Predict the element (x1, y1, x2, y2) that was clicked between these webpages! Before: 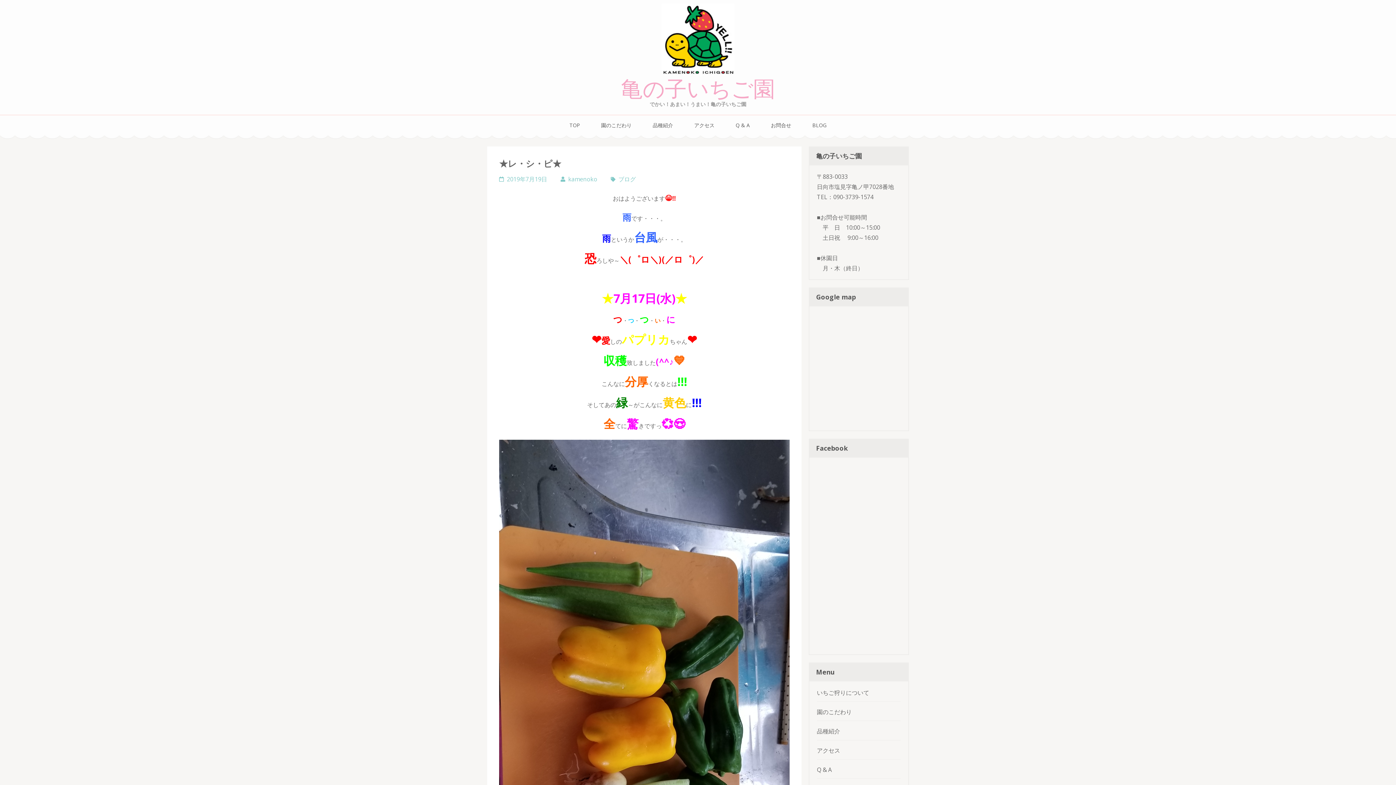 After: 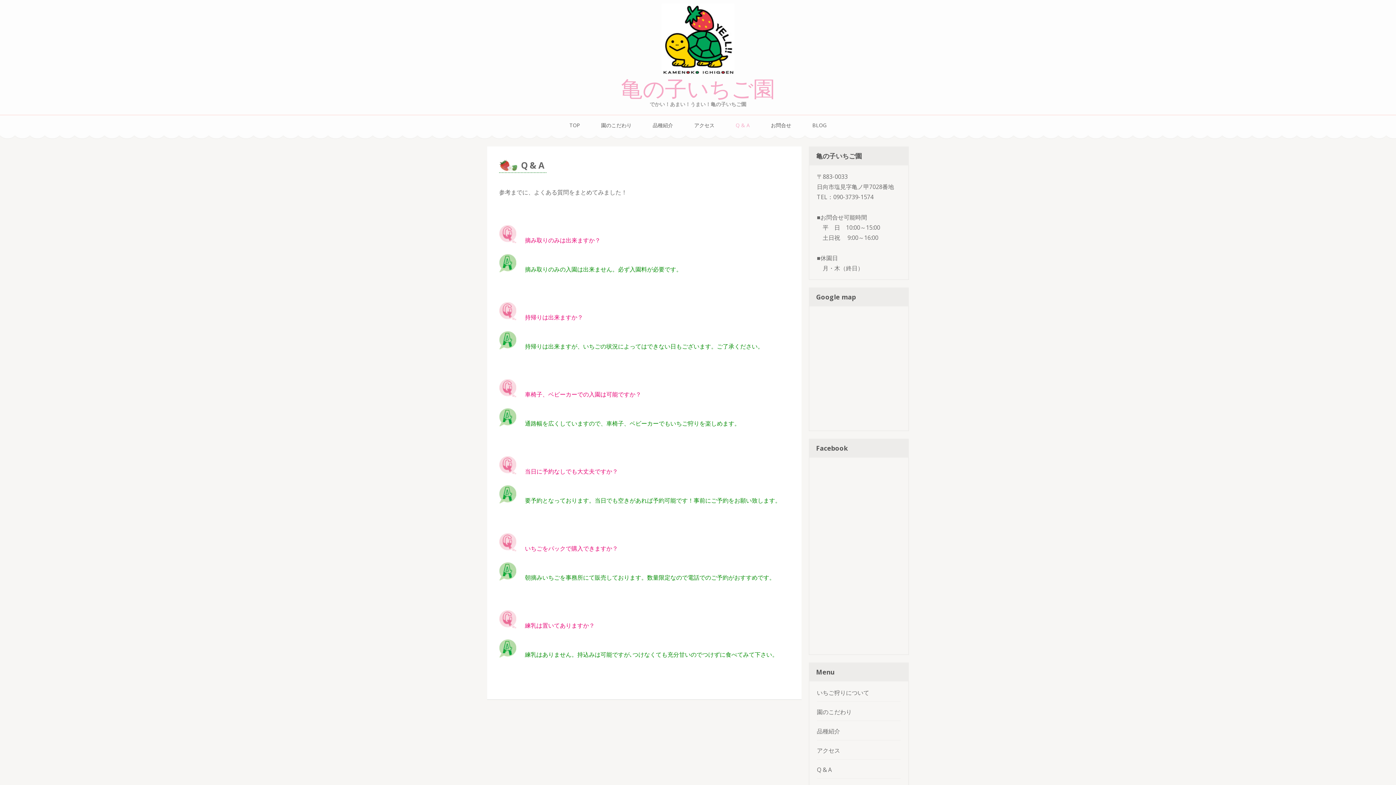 Action: bbox: (735, 121, 750, 129) label: Q & A